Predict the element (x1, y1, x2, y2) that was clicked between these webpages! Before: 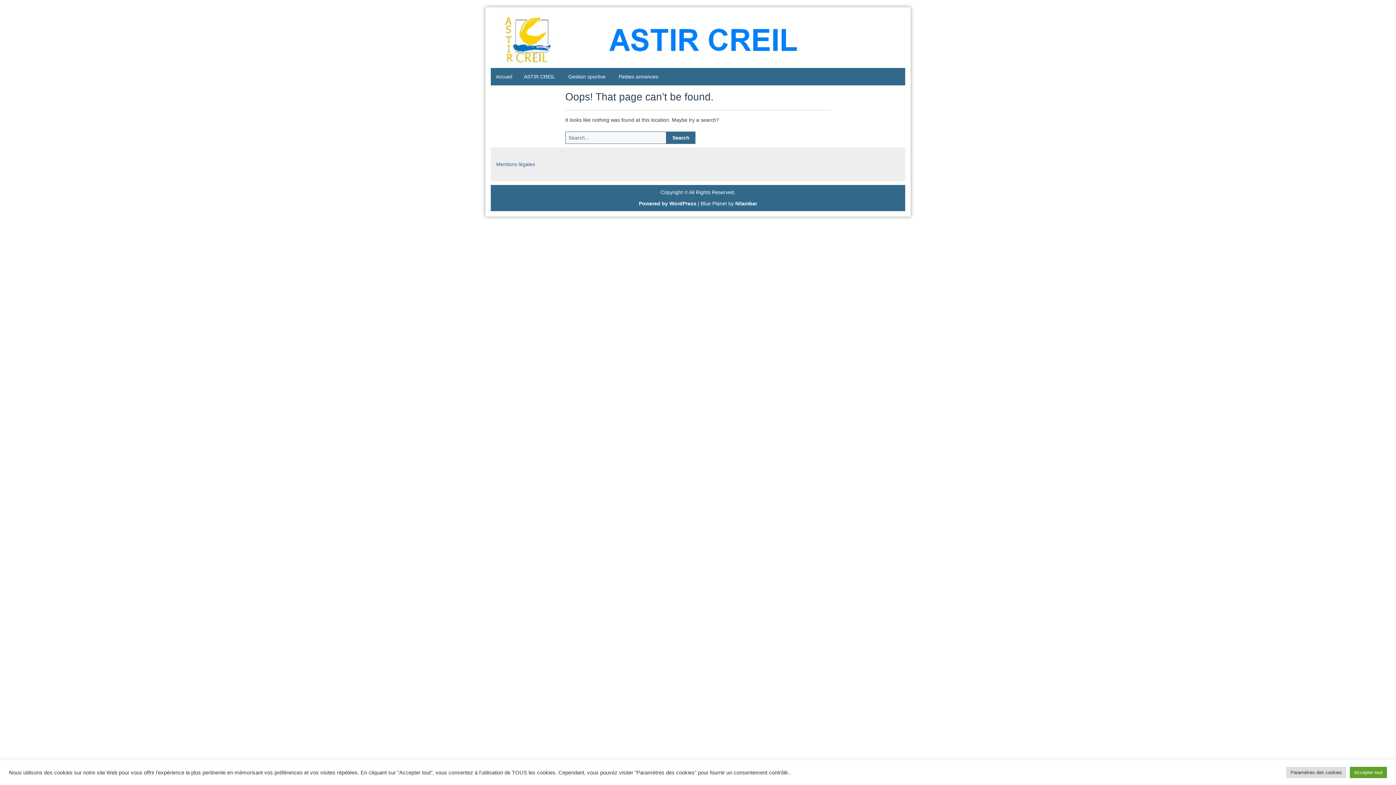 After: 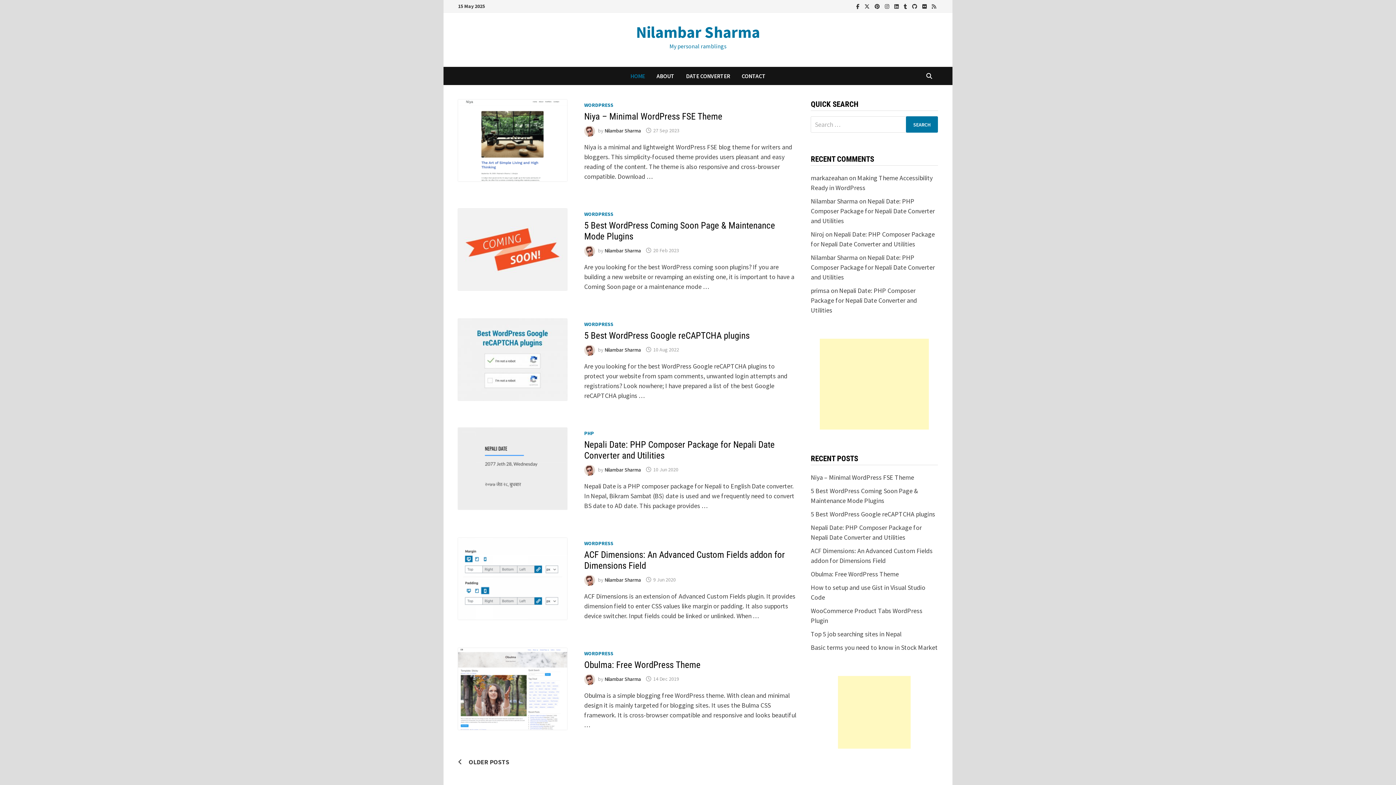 Action: bbox: (735, 200, 757, 206) label: Nilambar